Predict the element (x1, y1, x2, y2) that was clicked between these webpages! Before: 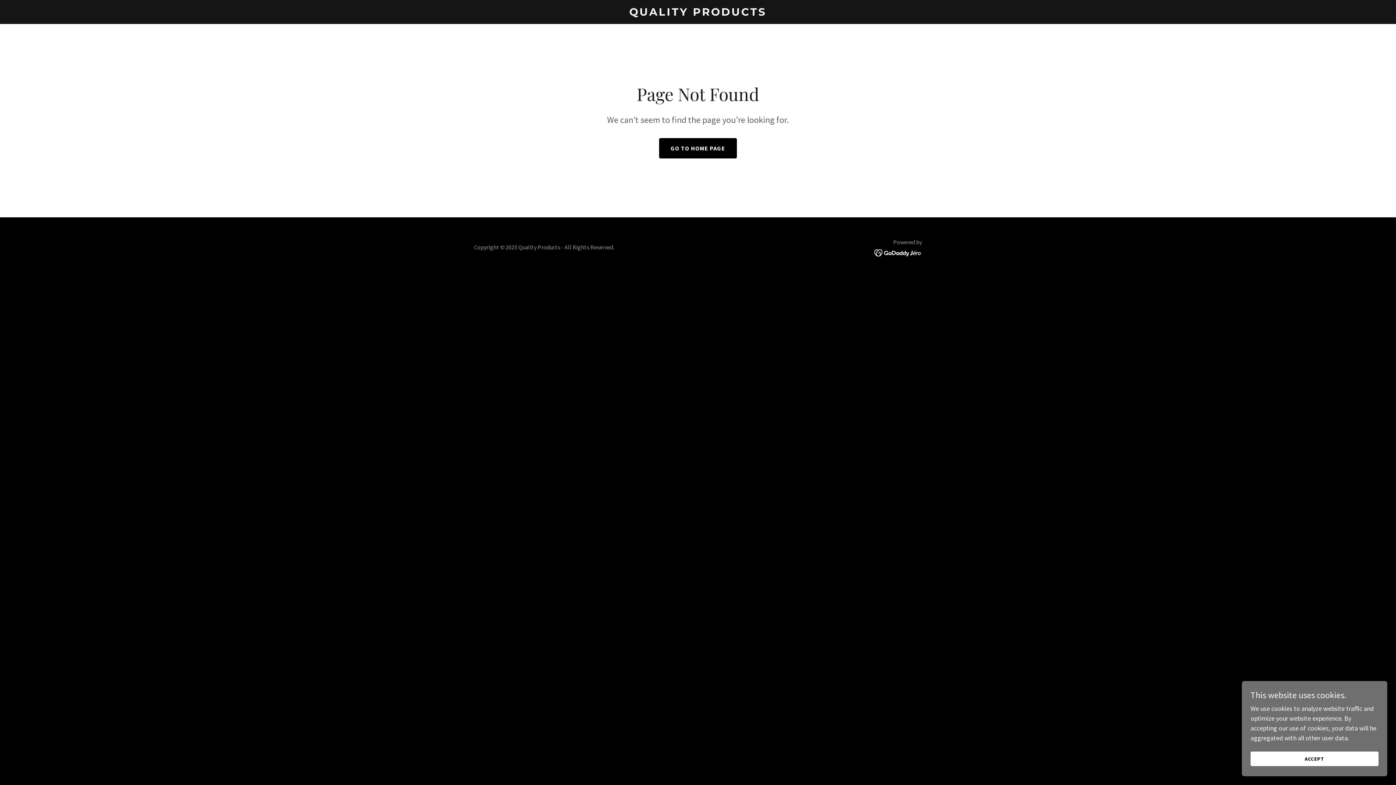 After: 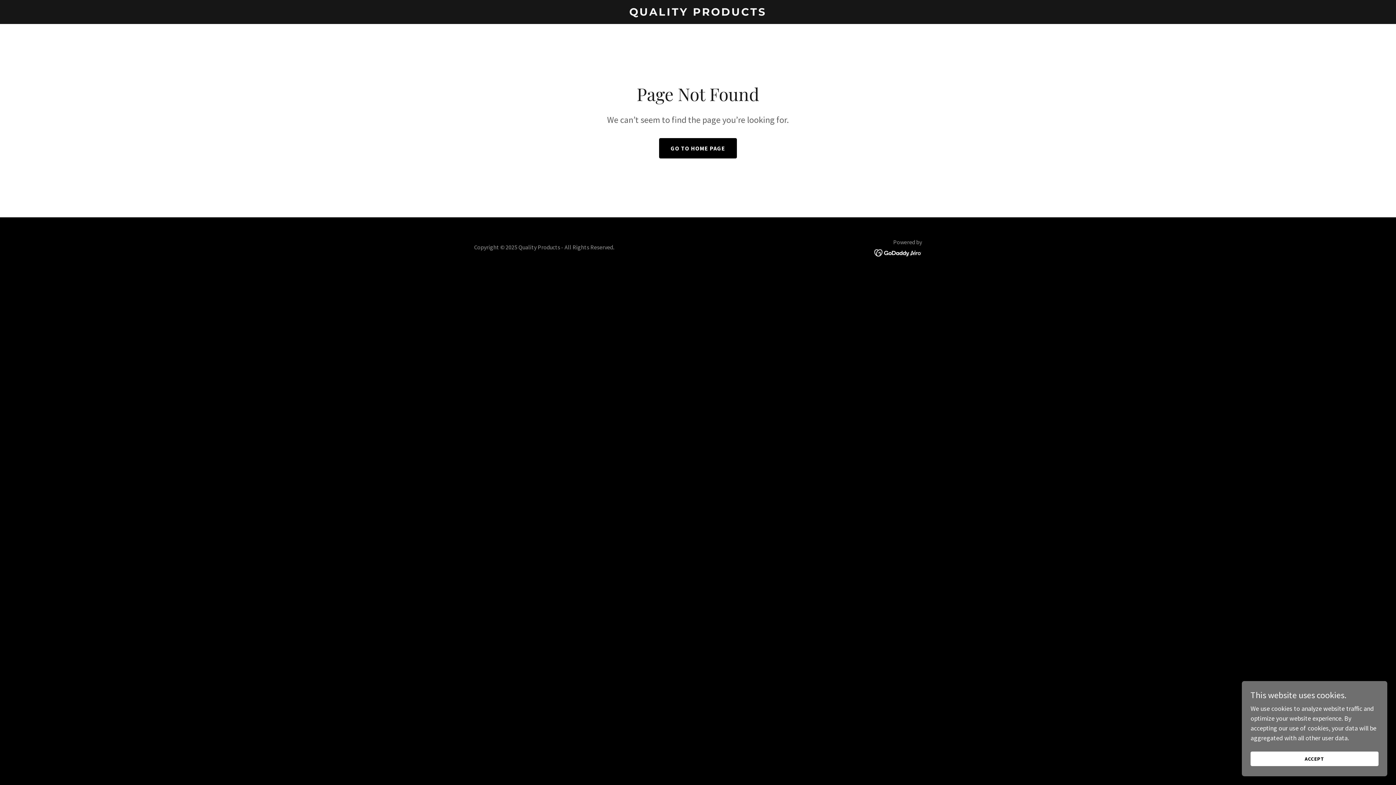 Action: bbox: (874, 248, 922, 256)